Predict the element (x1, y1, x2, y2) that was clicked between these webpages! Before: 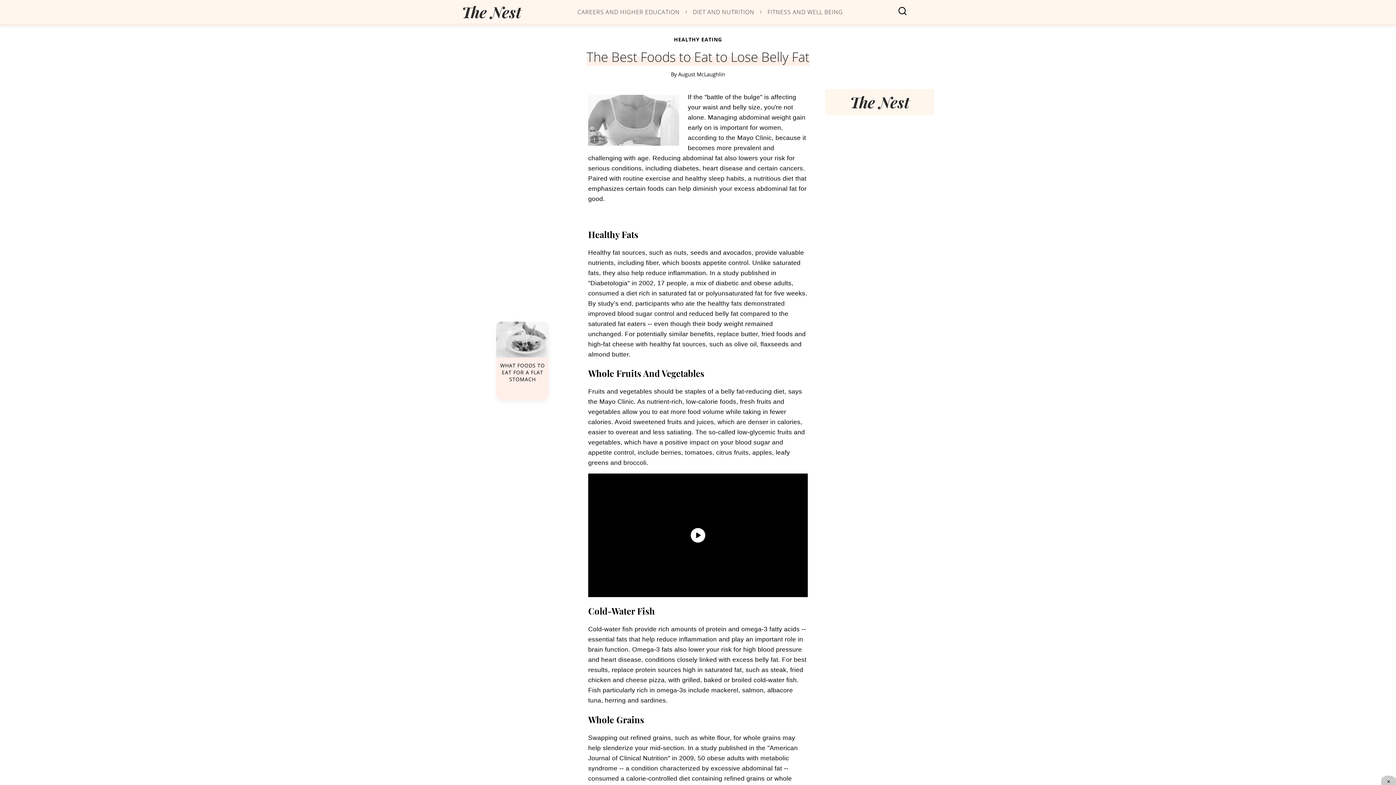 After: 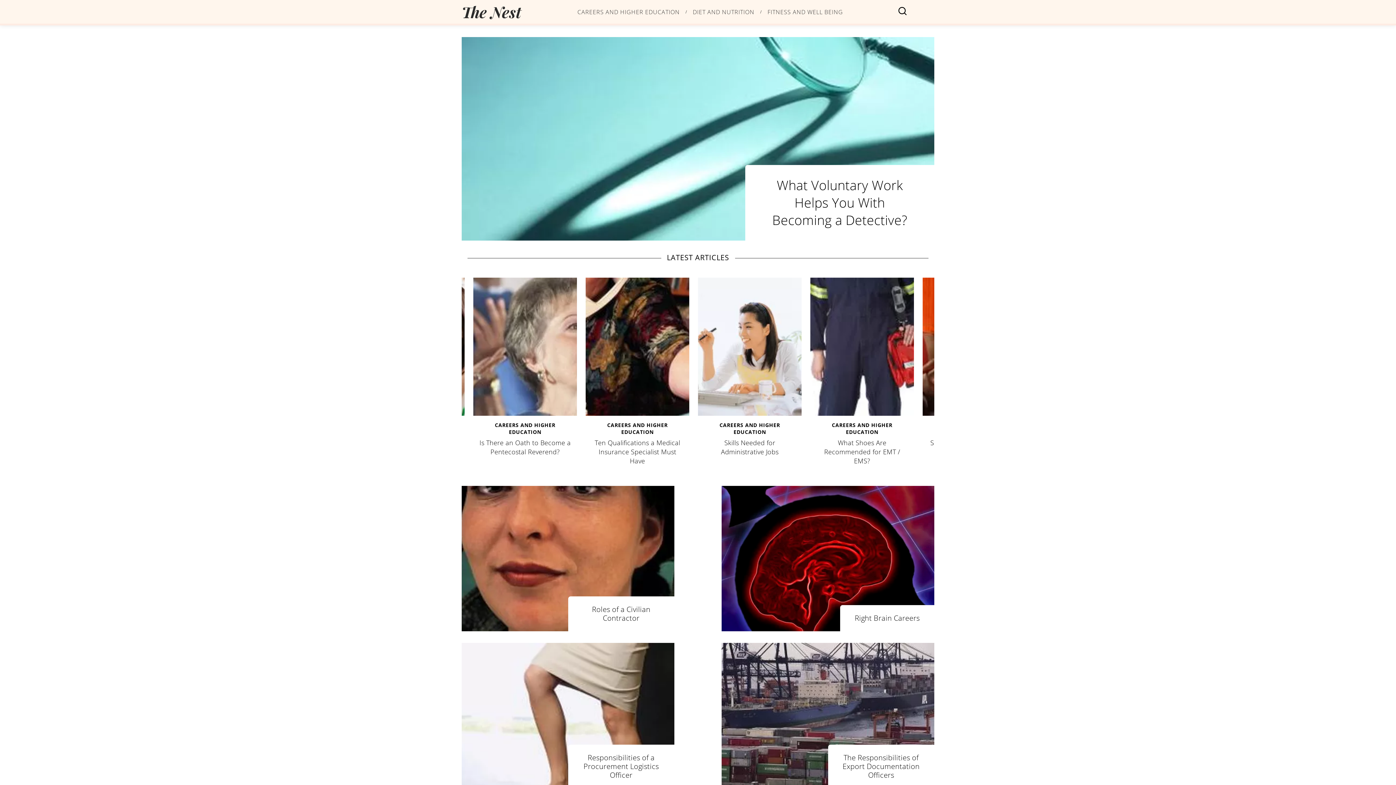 Action: bbox: (577, 8, 679, 14) label: category